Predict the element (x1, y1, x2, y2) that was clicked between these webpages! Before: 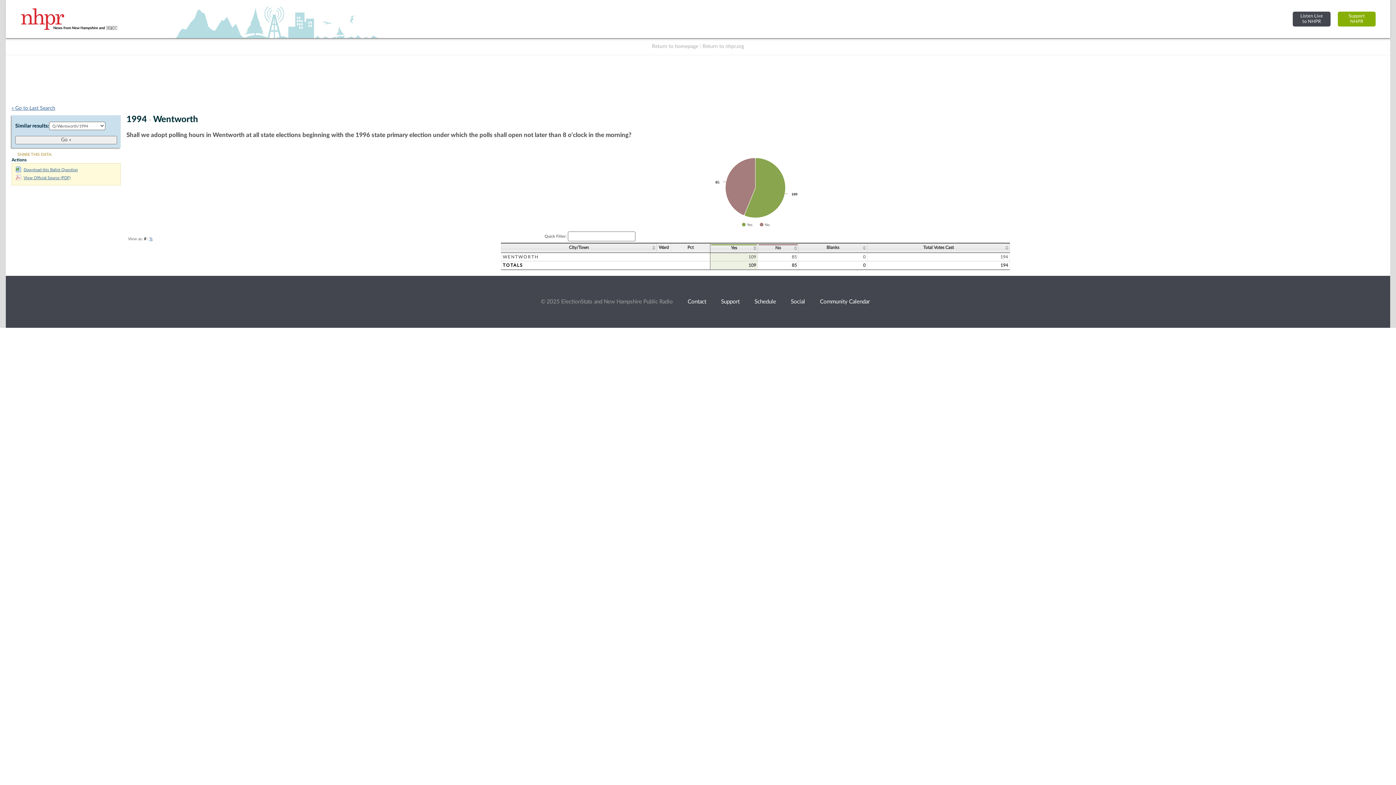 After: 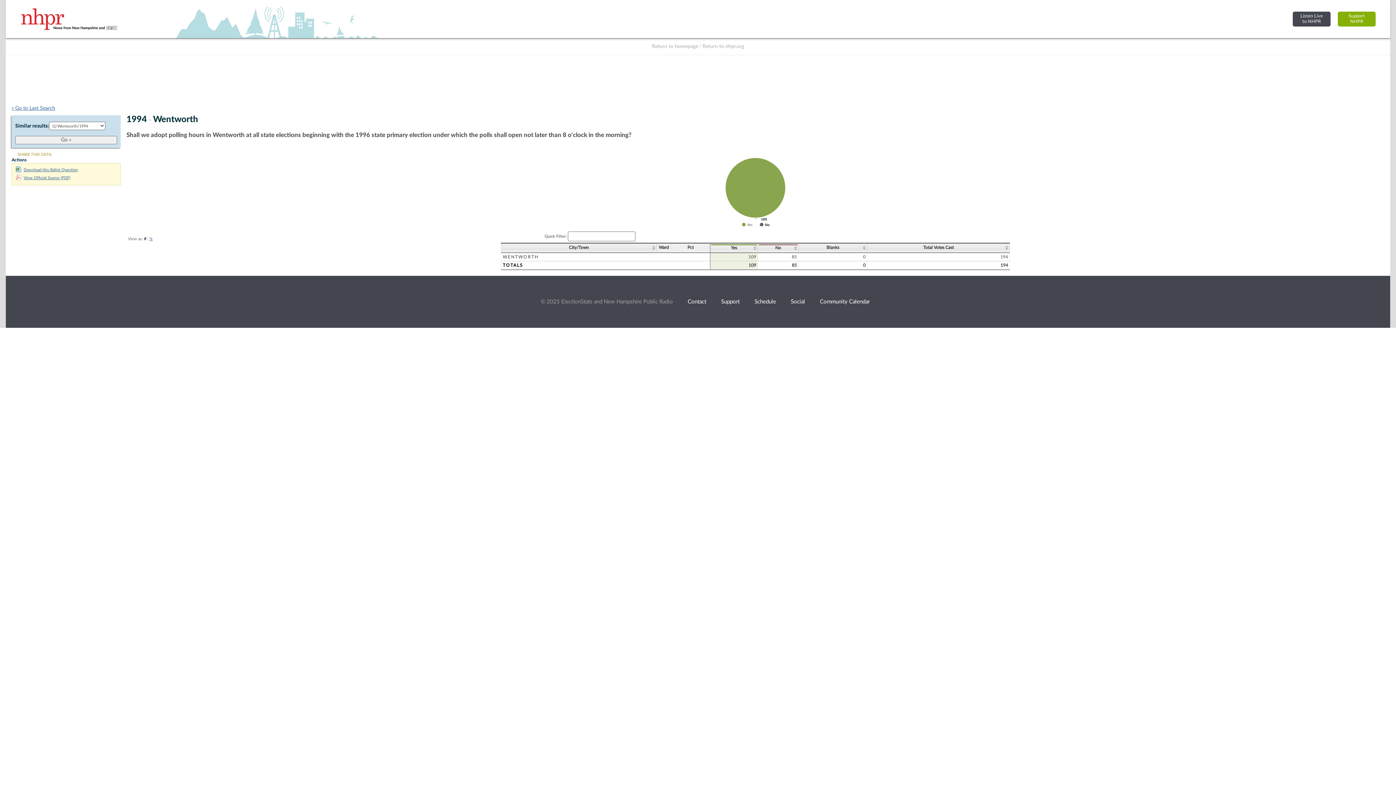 Action: bbox: (760, 222, 770, 227) label: Show No